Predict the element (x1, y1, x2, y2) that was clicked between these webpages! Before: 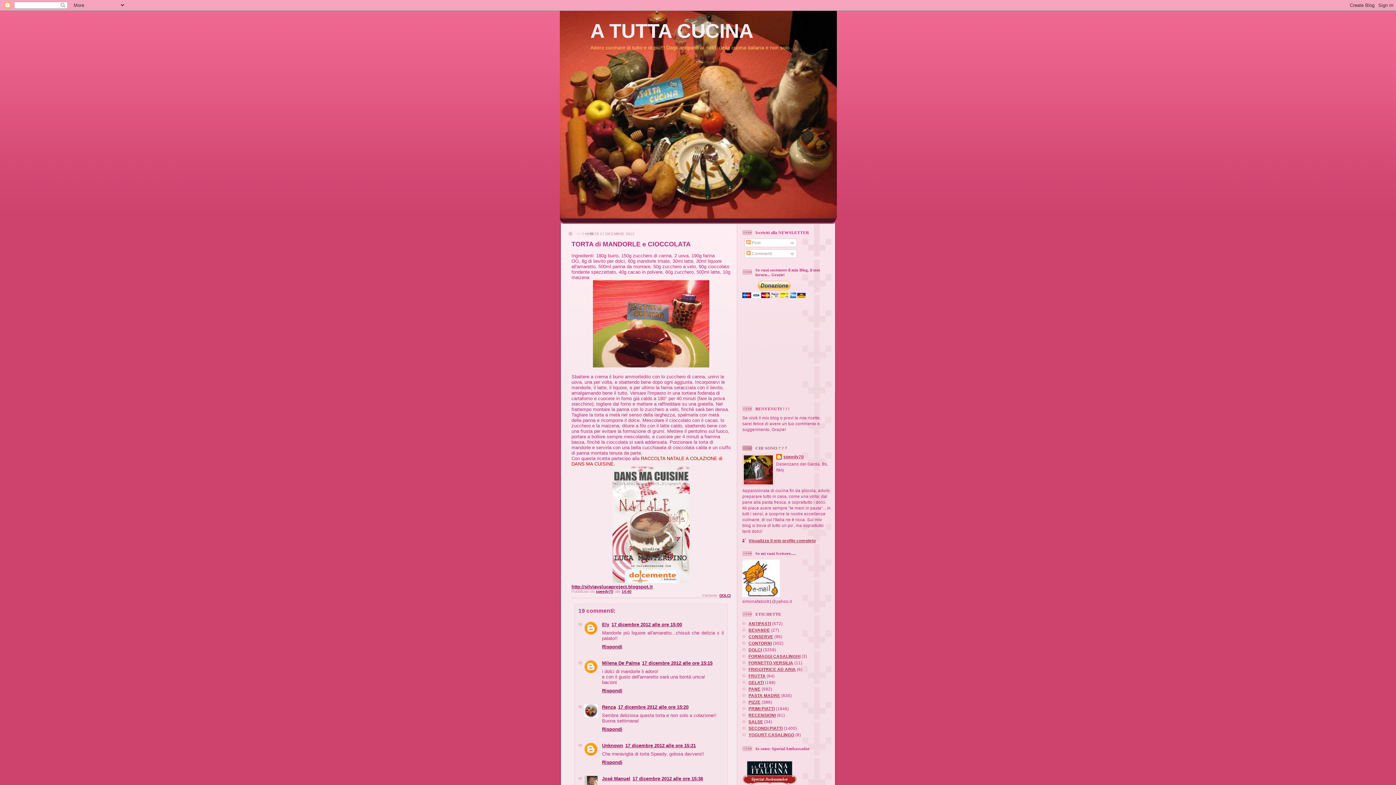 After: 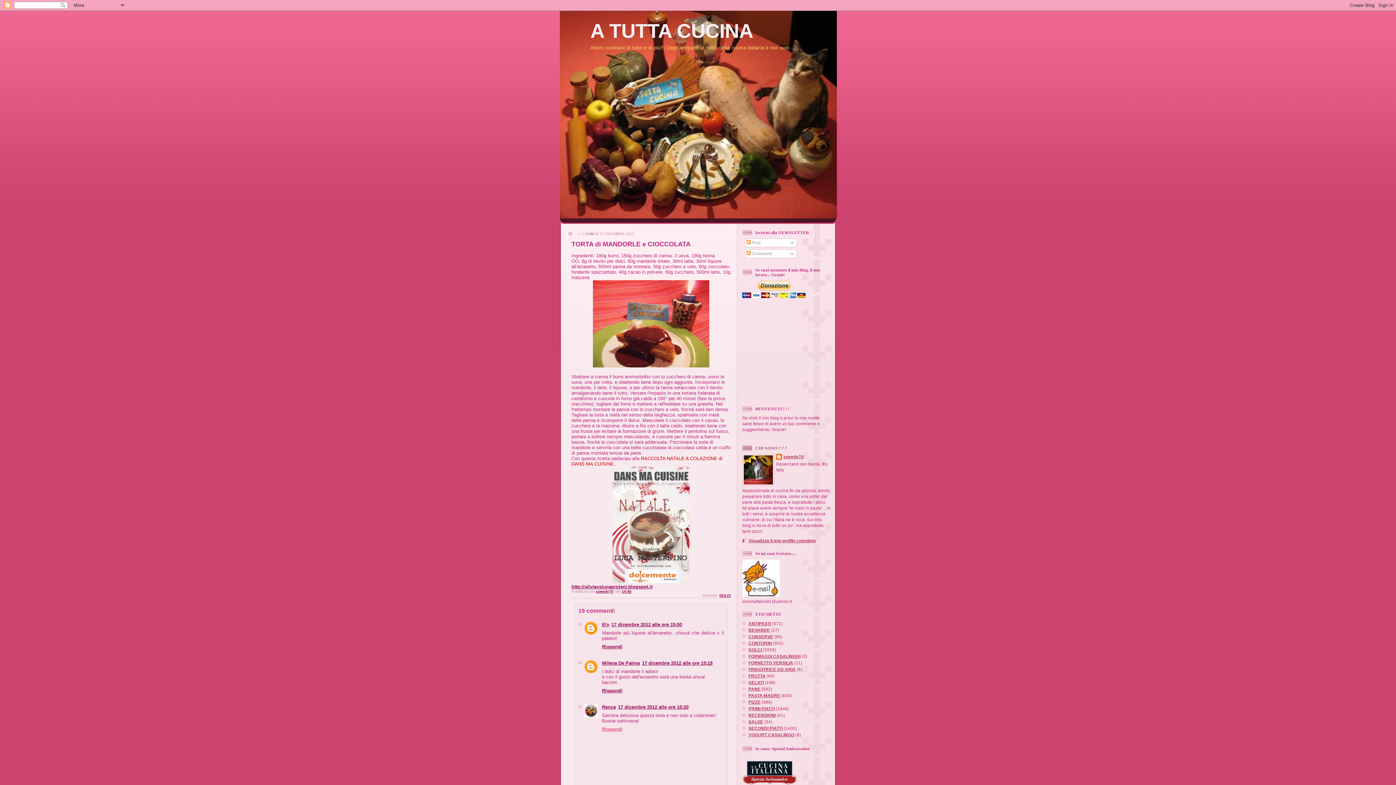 Action: bbox: (602, 724, 624, 732) label: Rispondi